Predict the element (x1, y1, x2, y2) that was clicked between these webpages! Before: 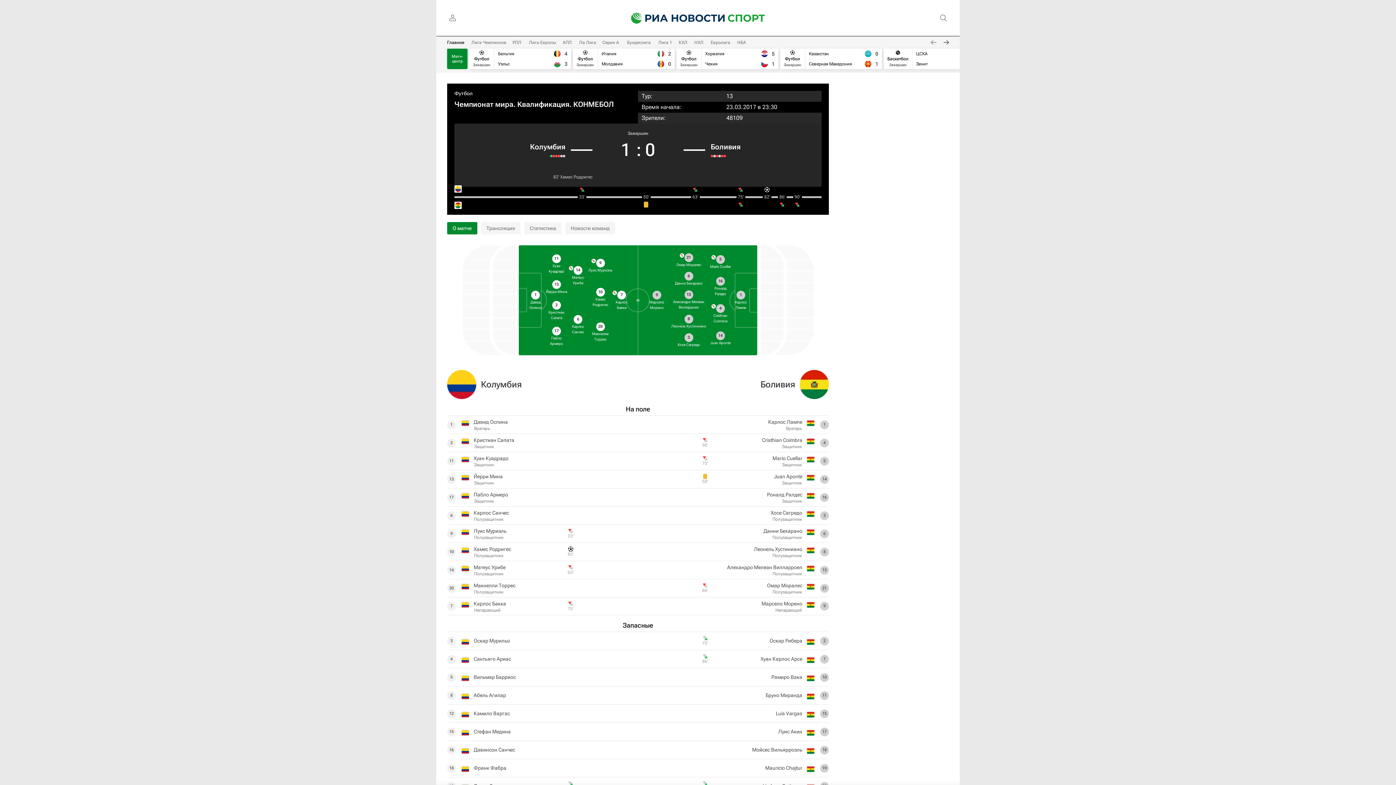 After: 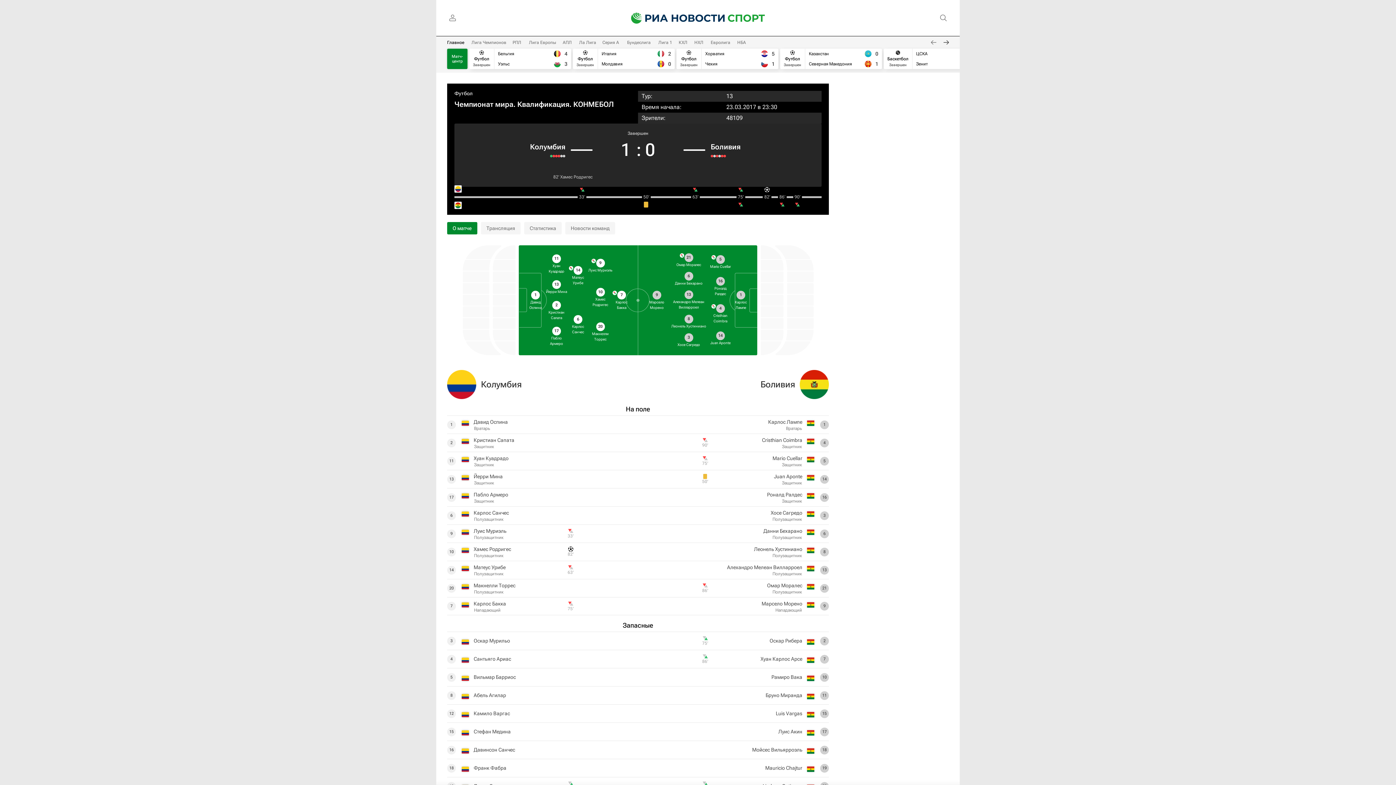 Action: label: Главное bbox: (447, 40, 464, 45)